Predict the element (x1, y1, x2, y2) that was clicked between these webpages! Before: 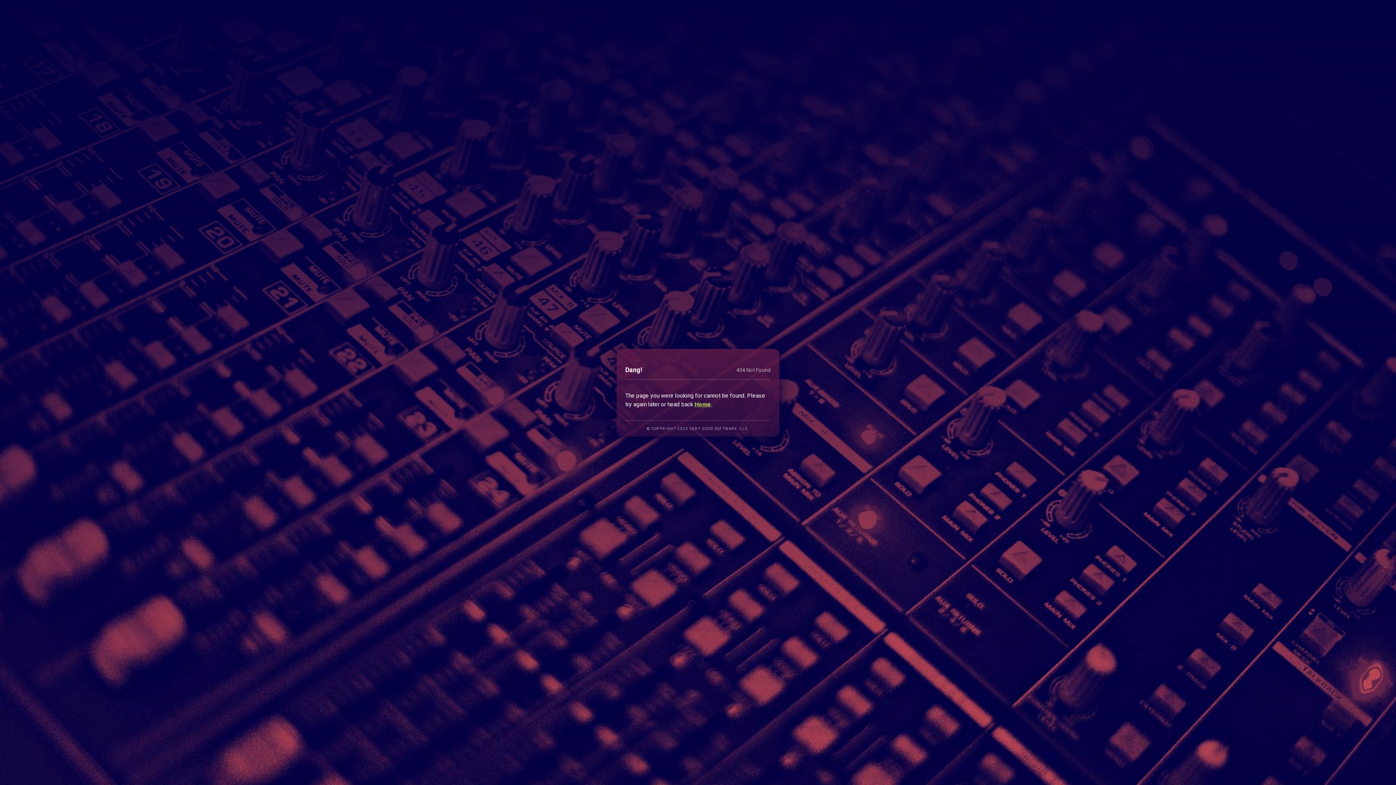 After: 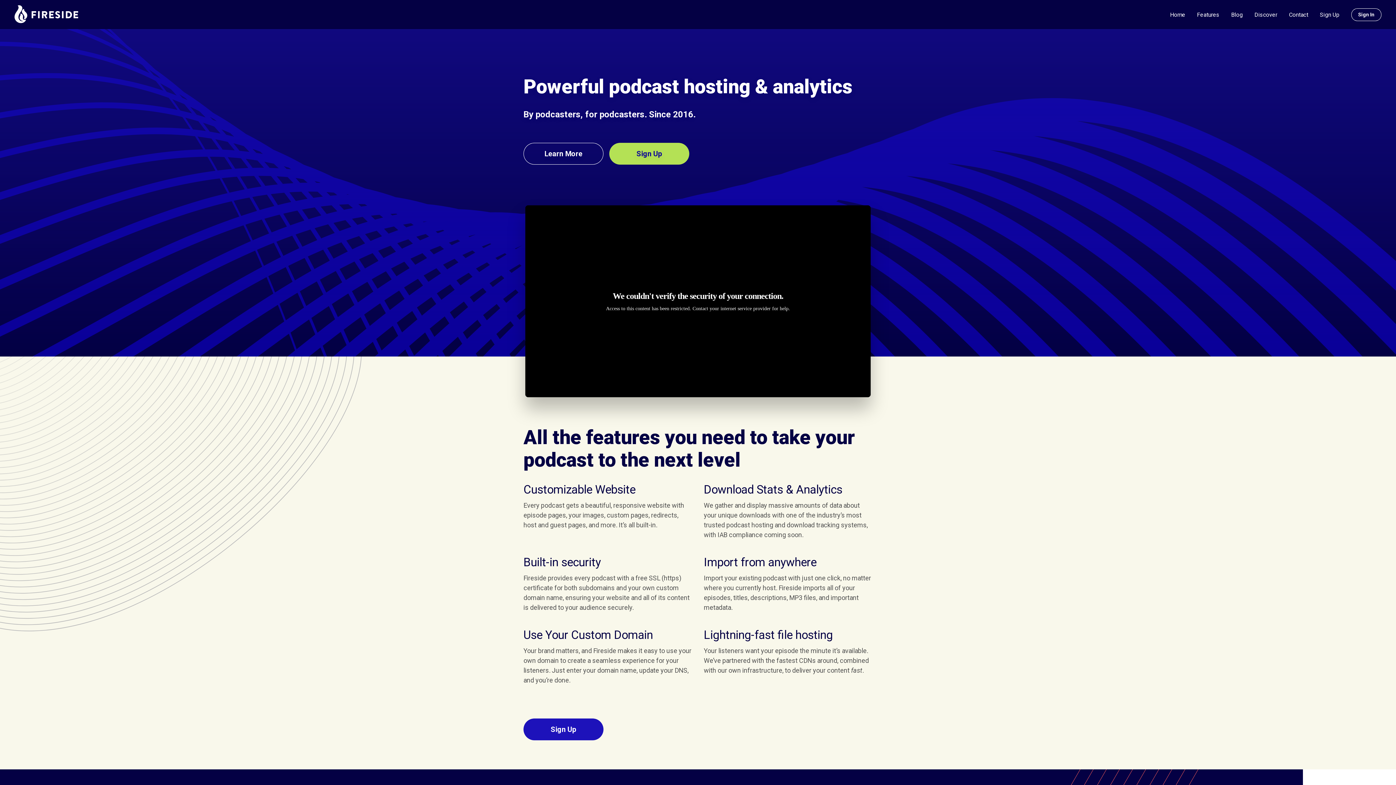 Action: label: Home bbox: (694, 400, 711, 407)